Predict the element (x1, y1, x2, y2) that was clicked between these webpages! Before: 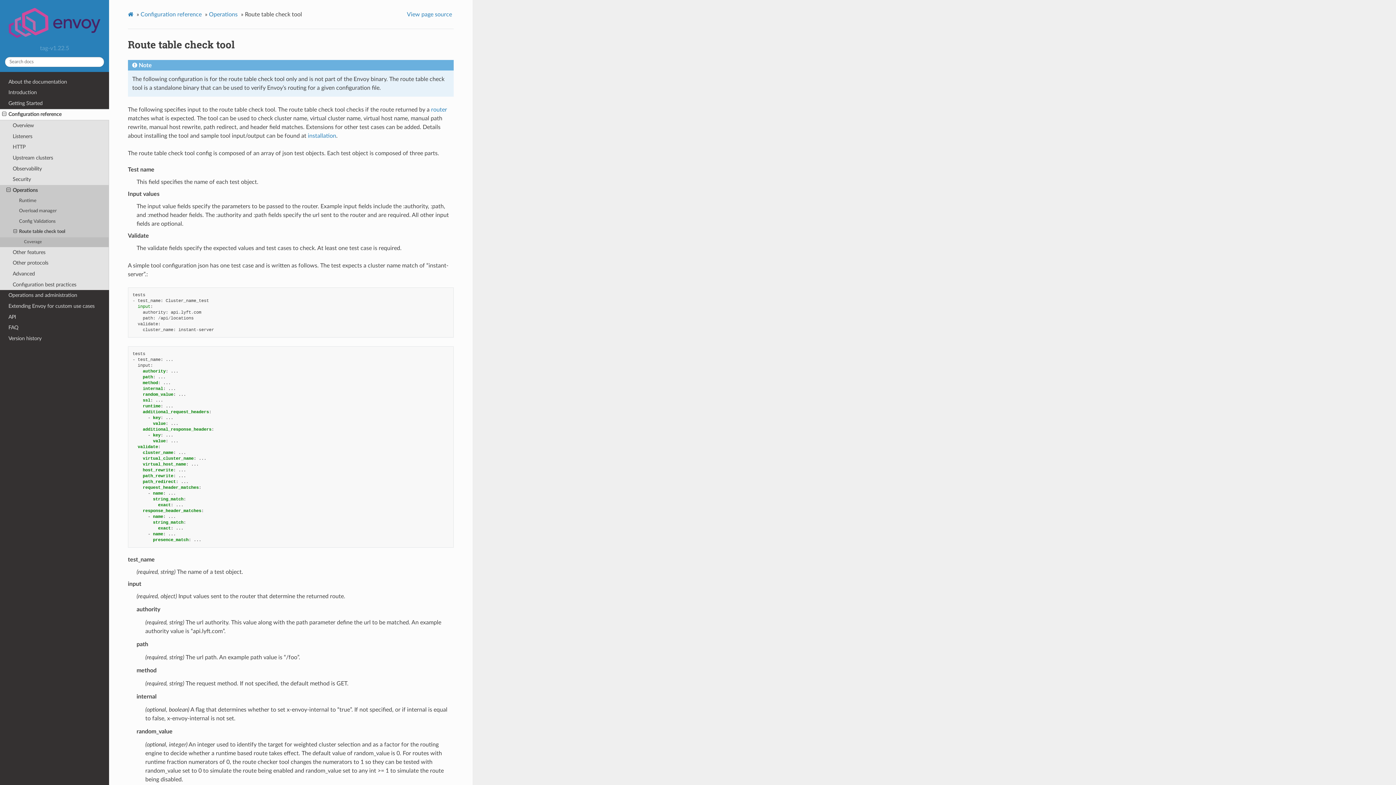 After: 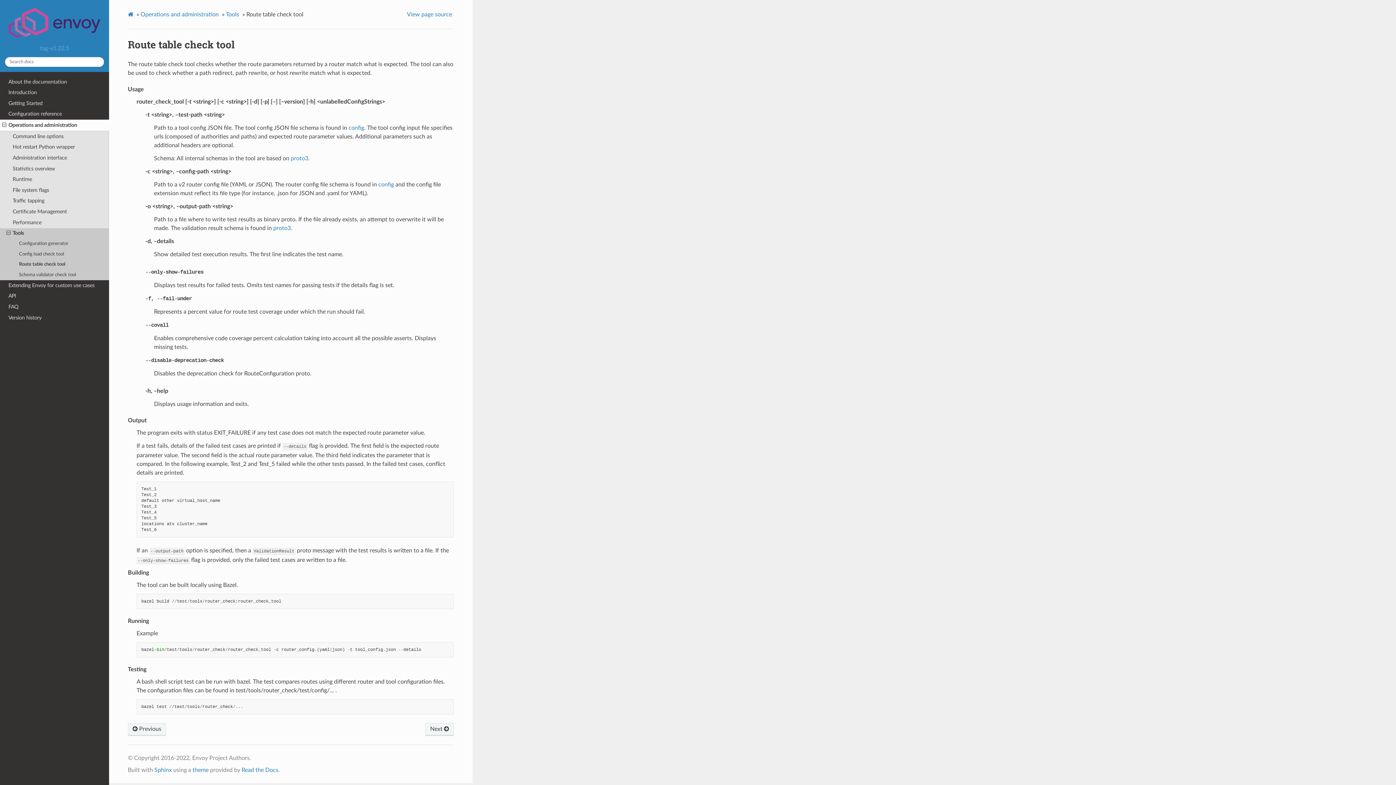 Action: label: installation bbox: (307, 133, 336, 138)